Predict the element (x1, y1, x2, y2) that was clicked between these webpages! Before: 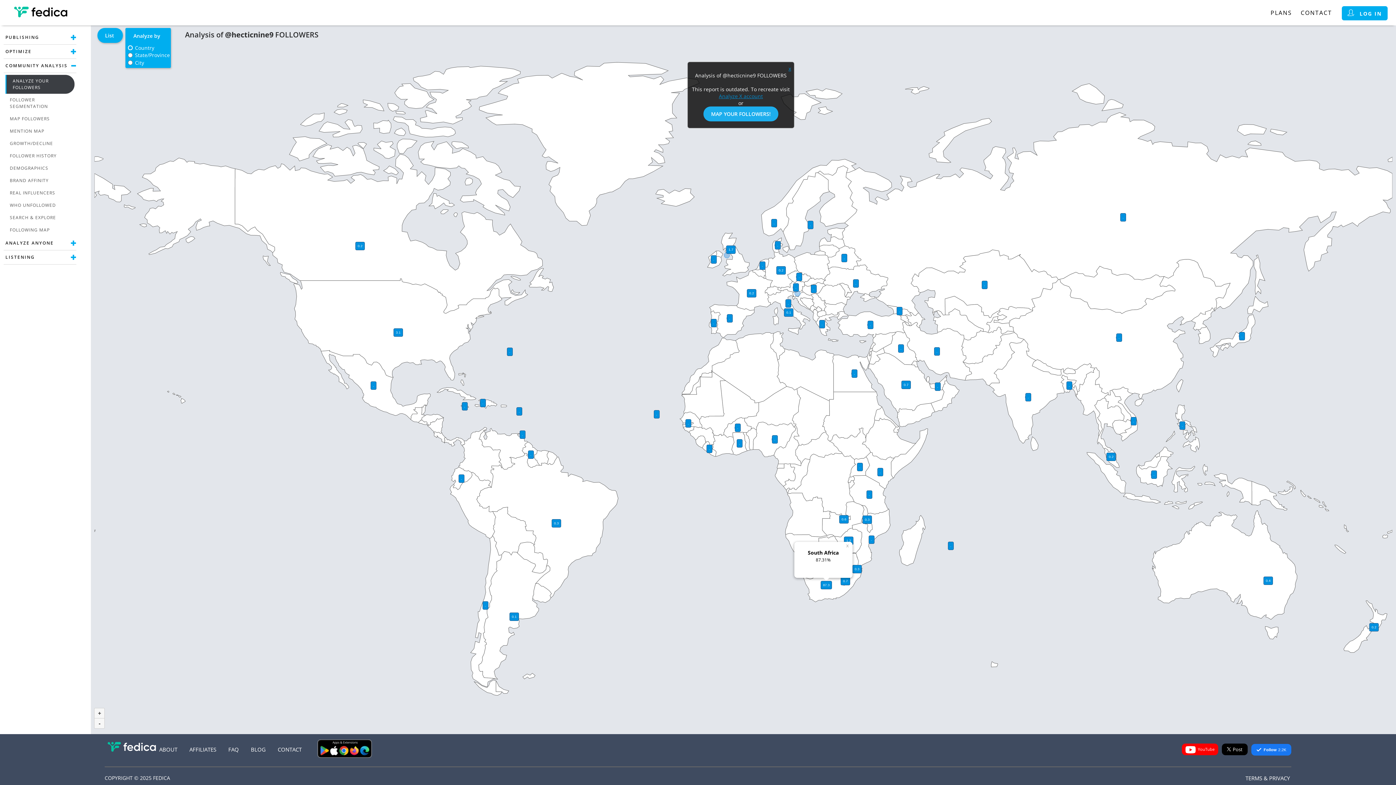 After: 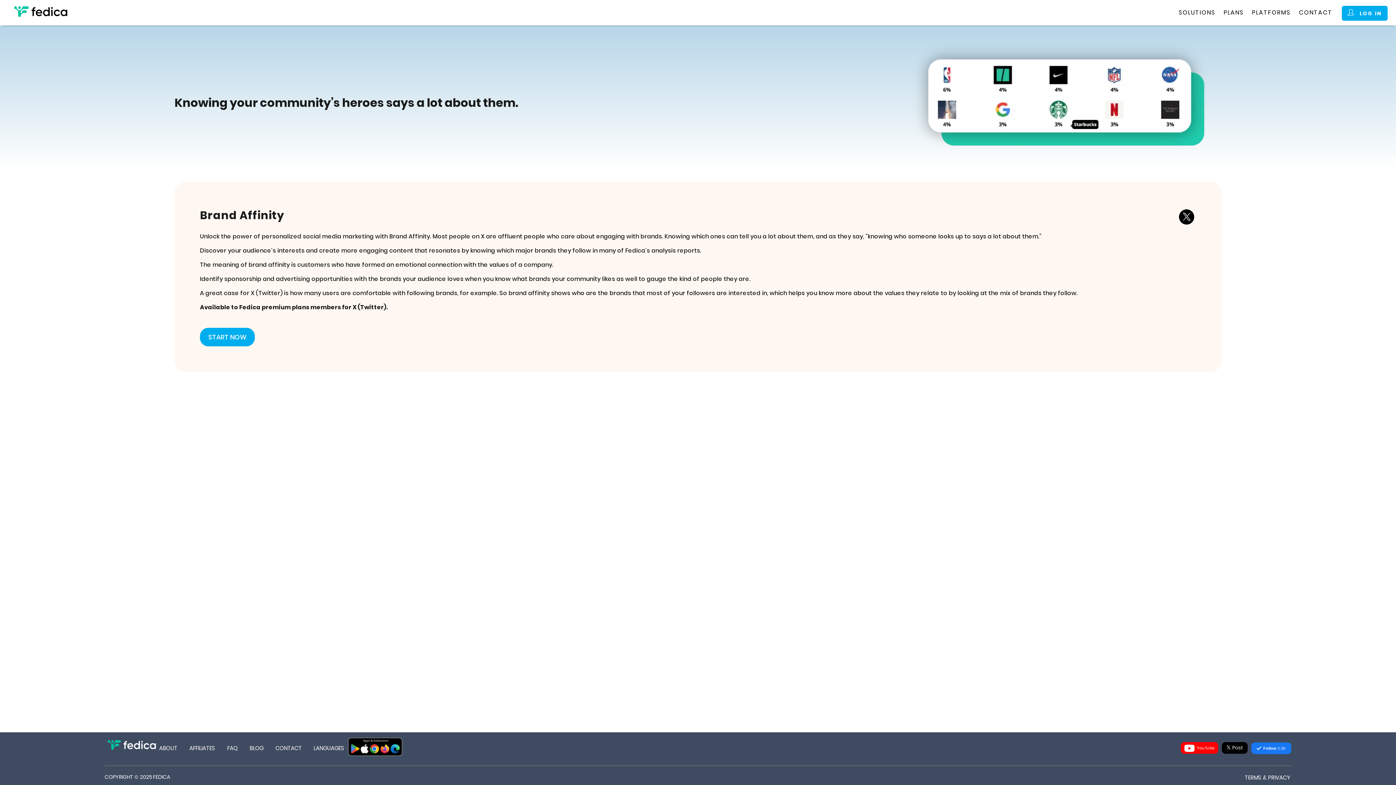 Action: bbox: (5, 174, 74, 186) label: BRAND AFFINITY